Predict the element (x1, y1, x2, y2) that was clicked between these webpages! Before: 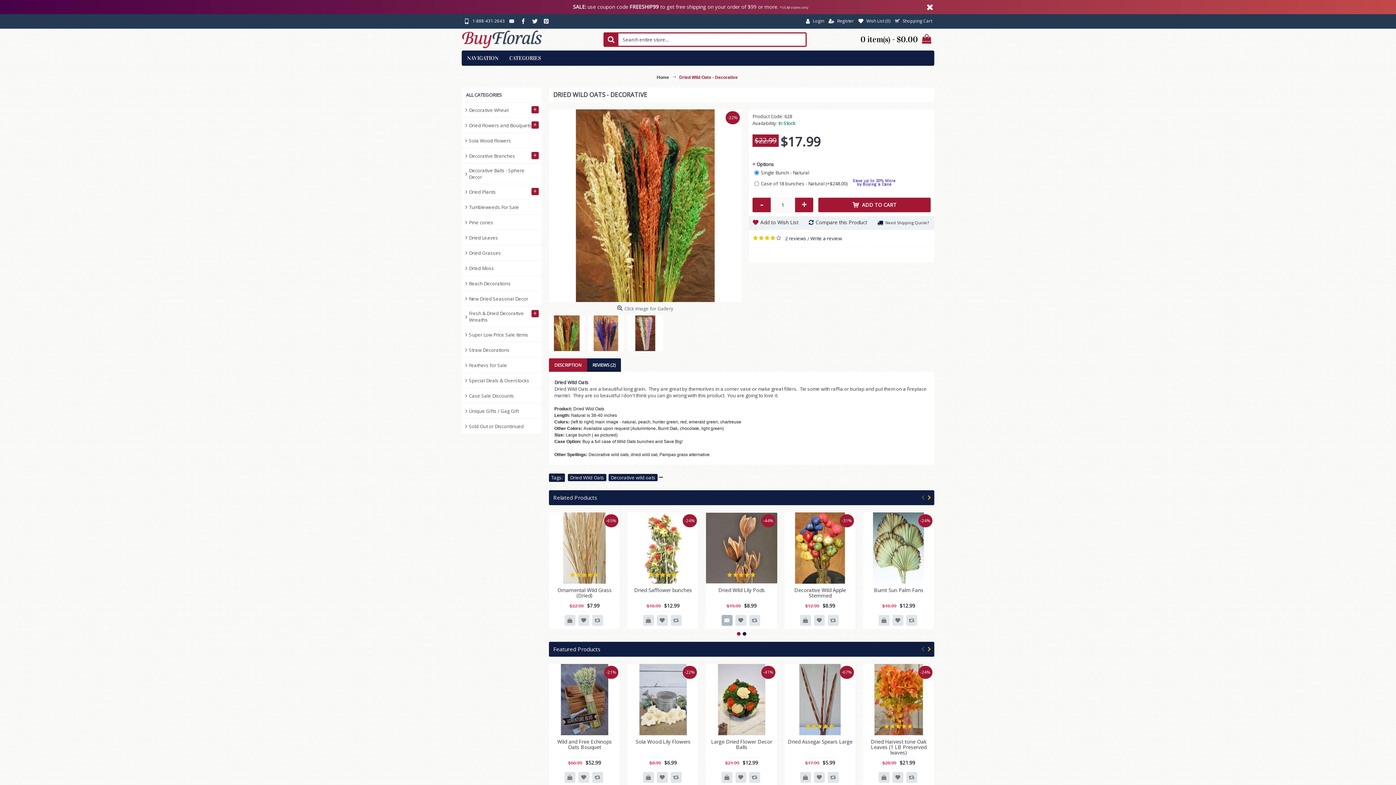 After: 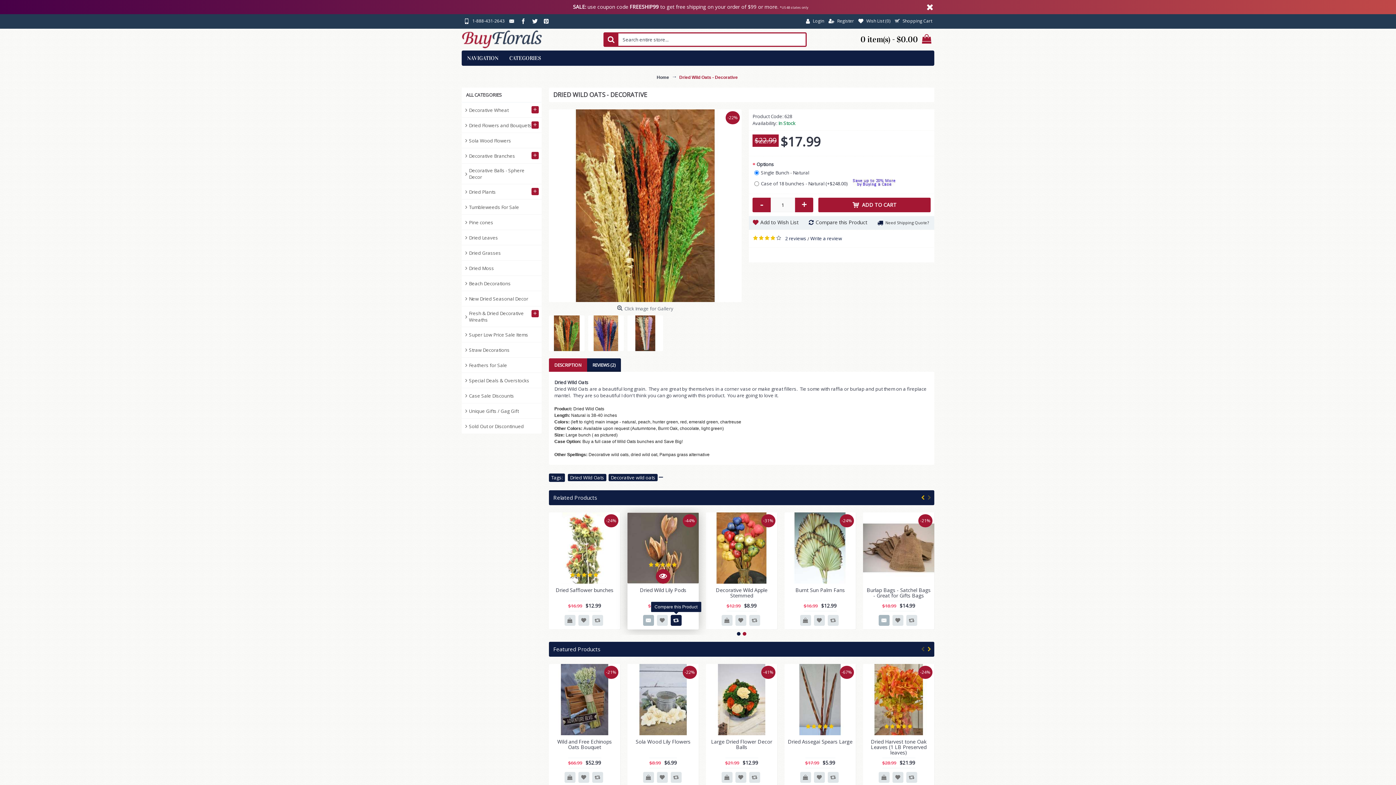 Action: bbox: (670, 615, 681, 626)